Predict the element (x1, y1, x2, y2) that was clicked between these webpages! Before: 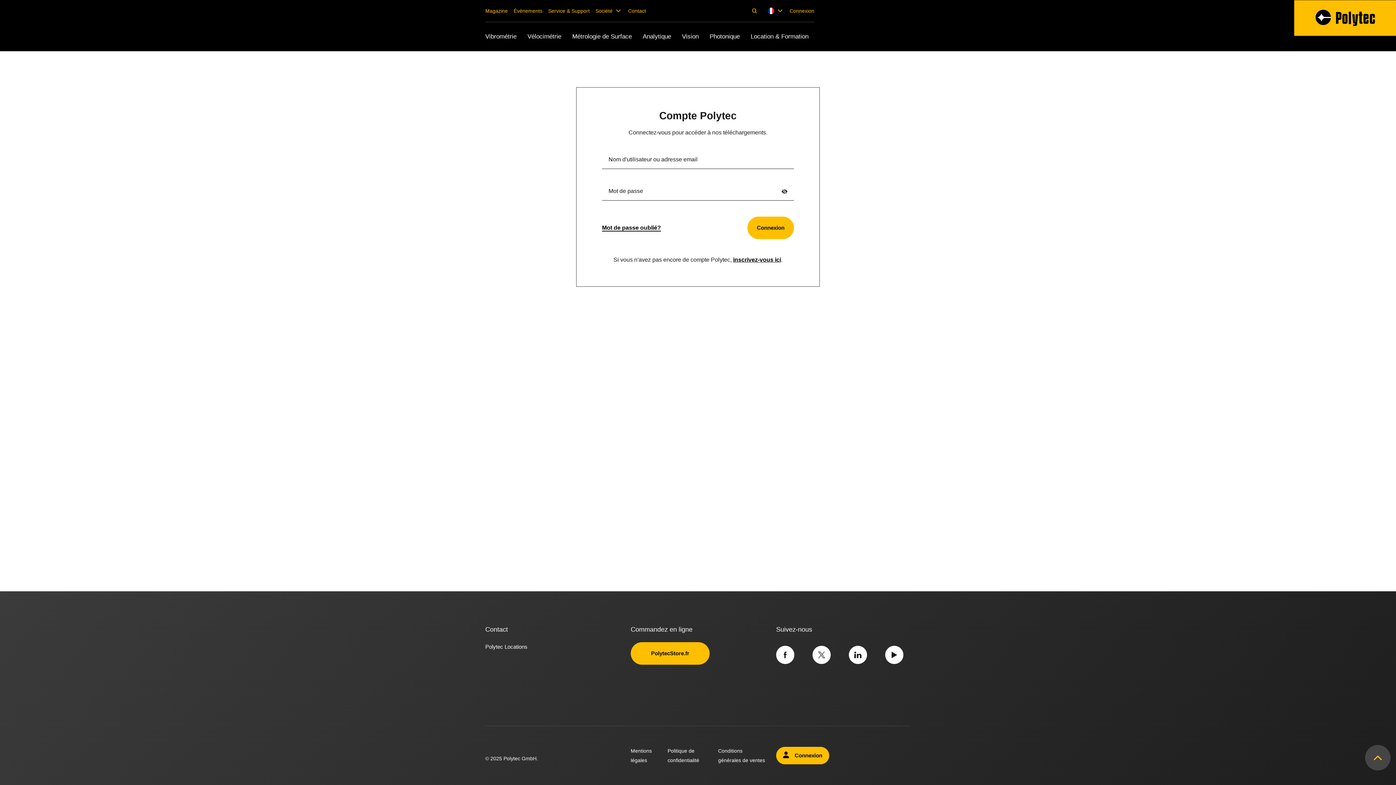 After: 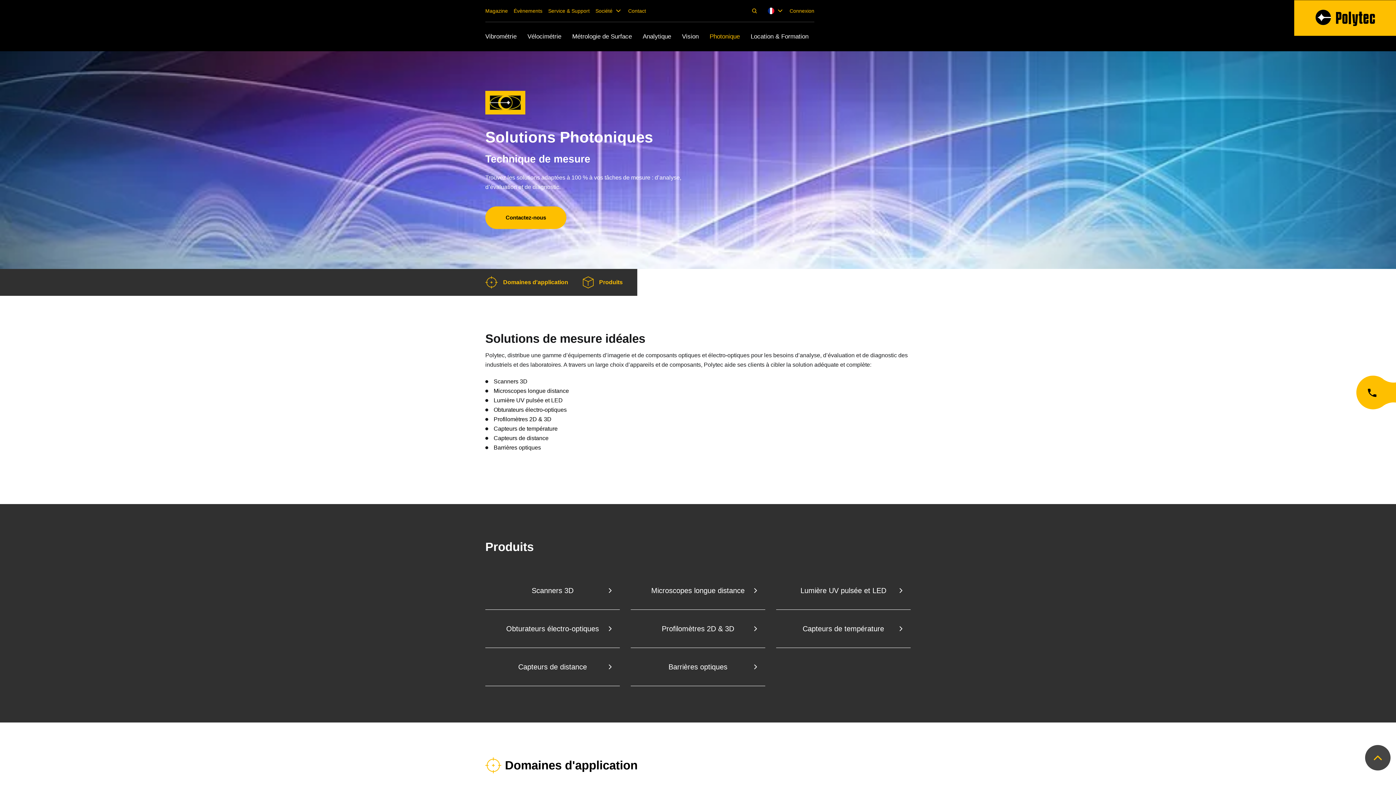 Action: bbox: (709, 32, 740, 41) label: Photonique